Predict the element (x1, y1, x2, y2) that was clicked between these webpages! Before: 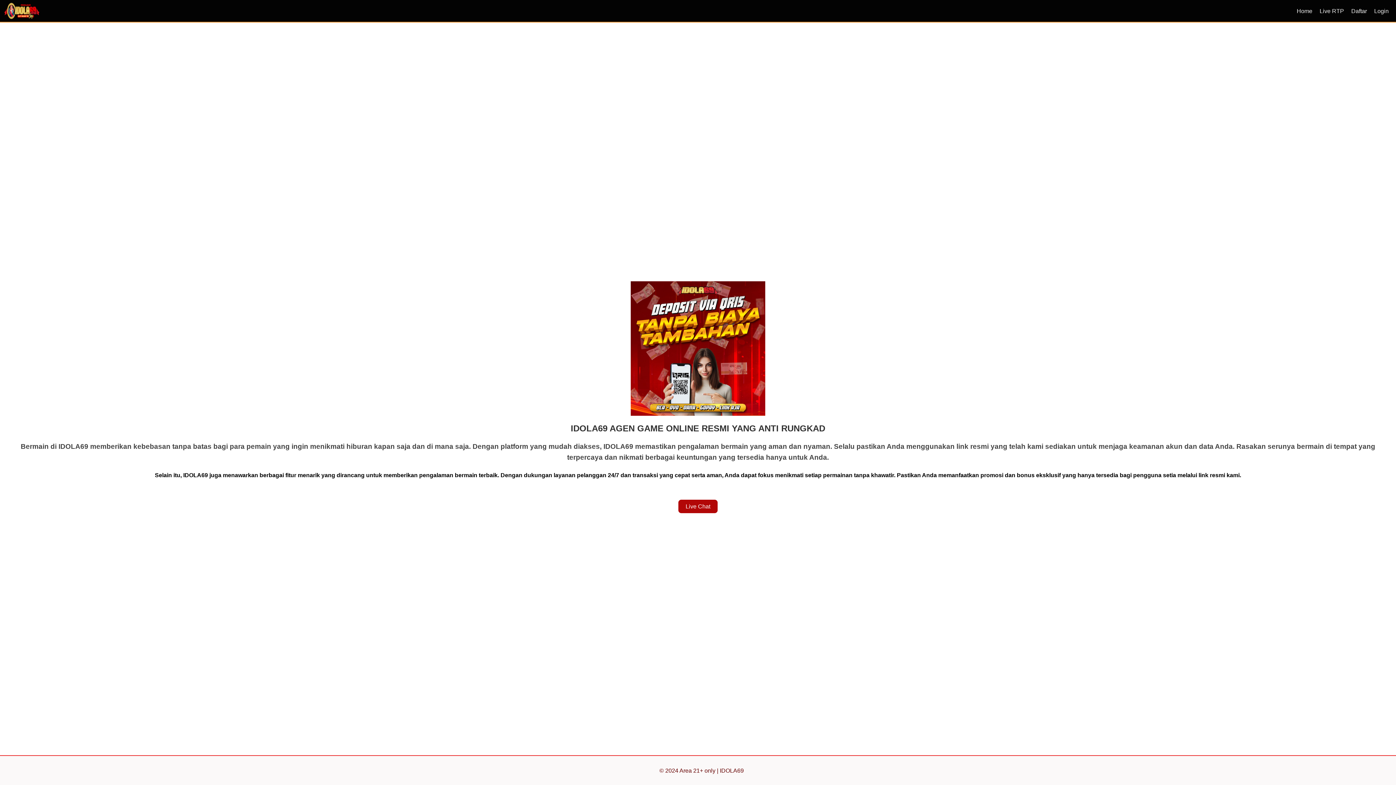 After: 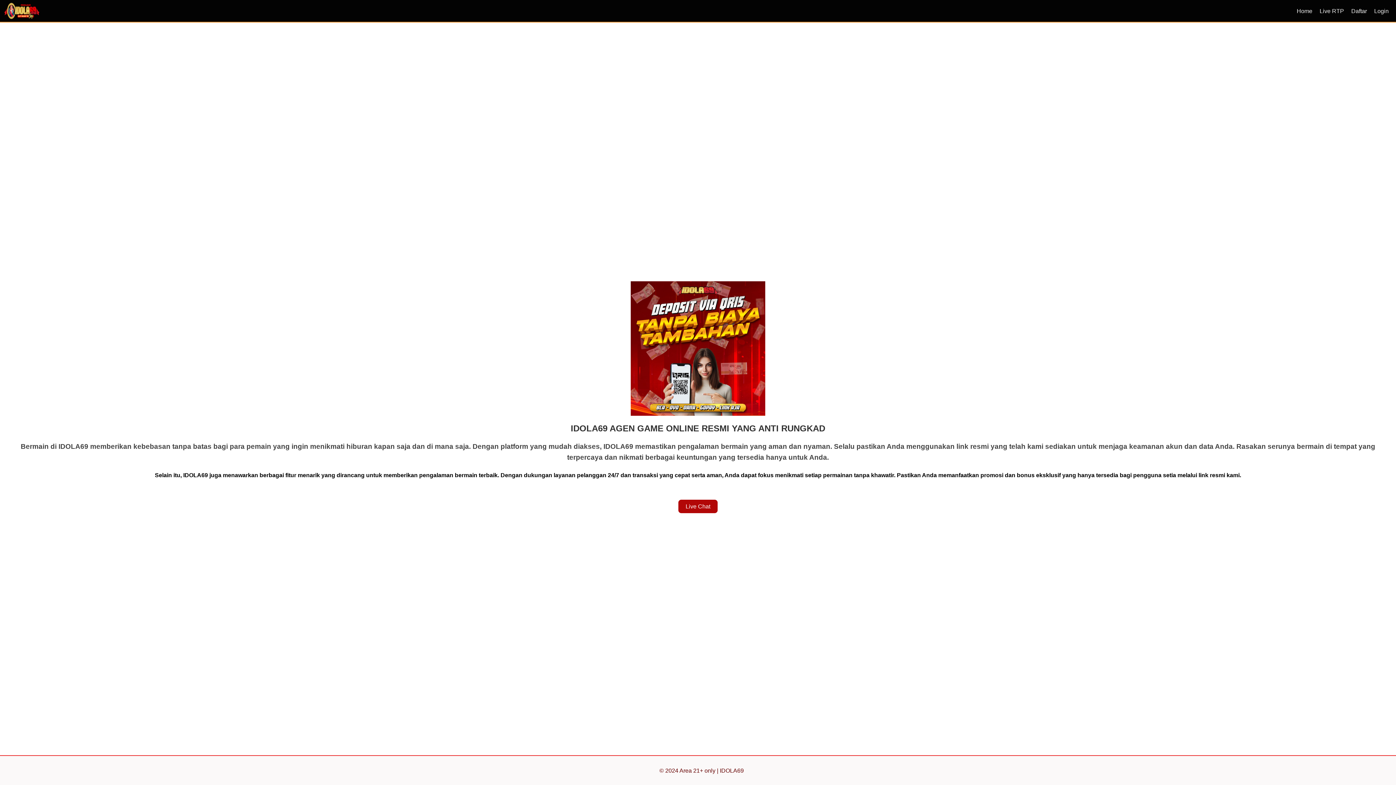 Action: label: Home bbox: (1293, 4, 1316, 17)